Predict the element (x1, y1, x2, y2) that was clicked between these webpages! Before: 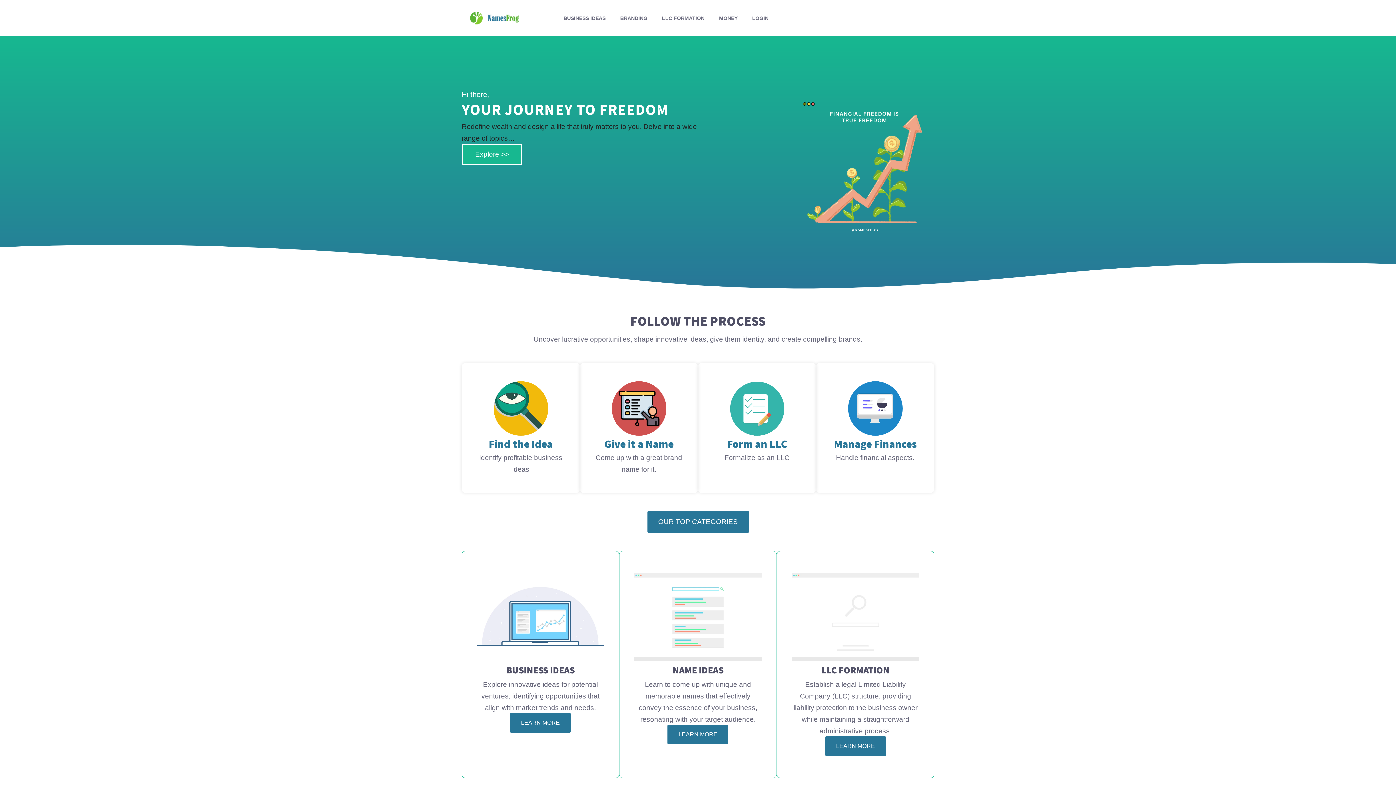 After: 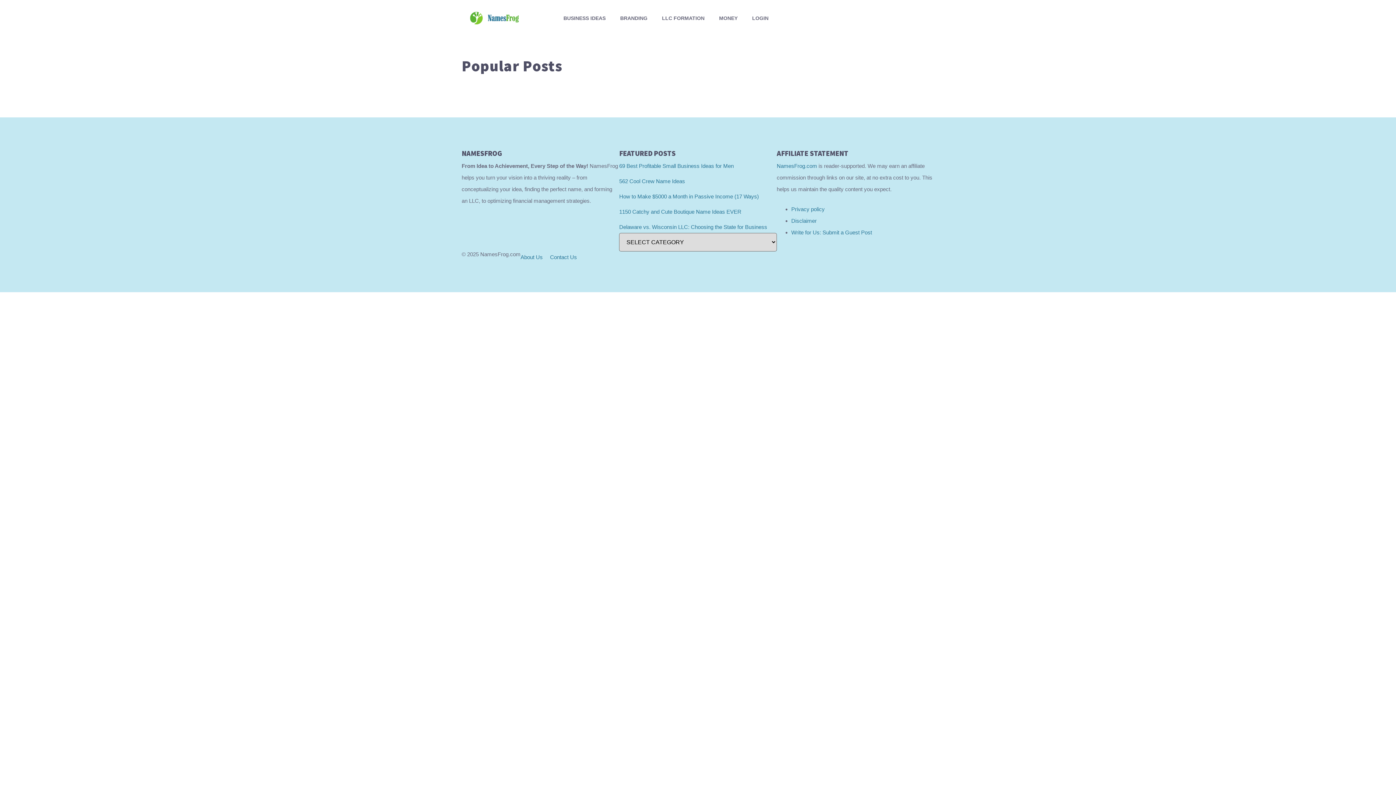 Action: label: Give it a Name bbox: (604, 436, 673, 450)